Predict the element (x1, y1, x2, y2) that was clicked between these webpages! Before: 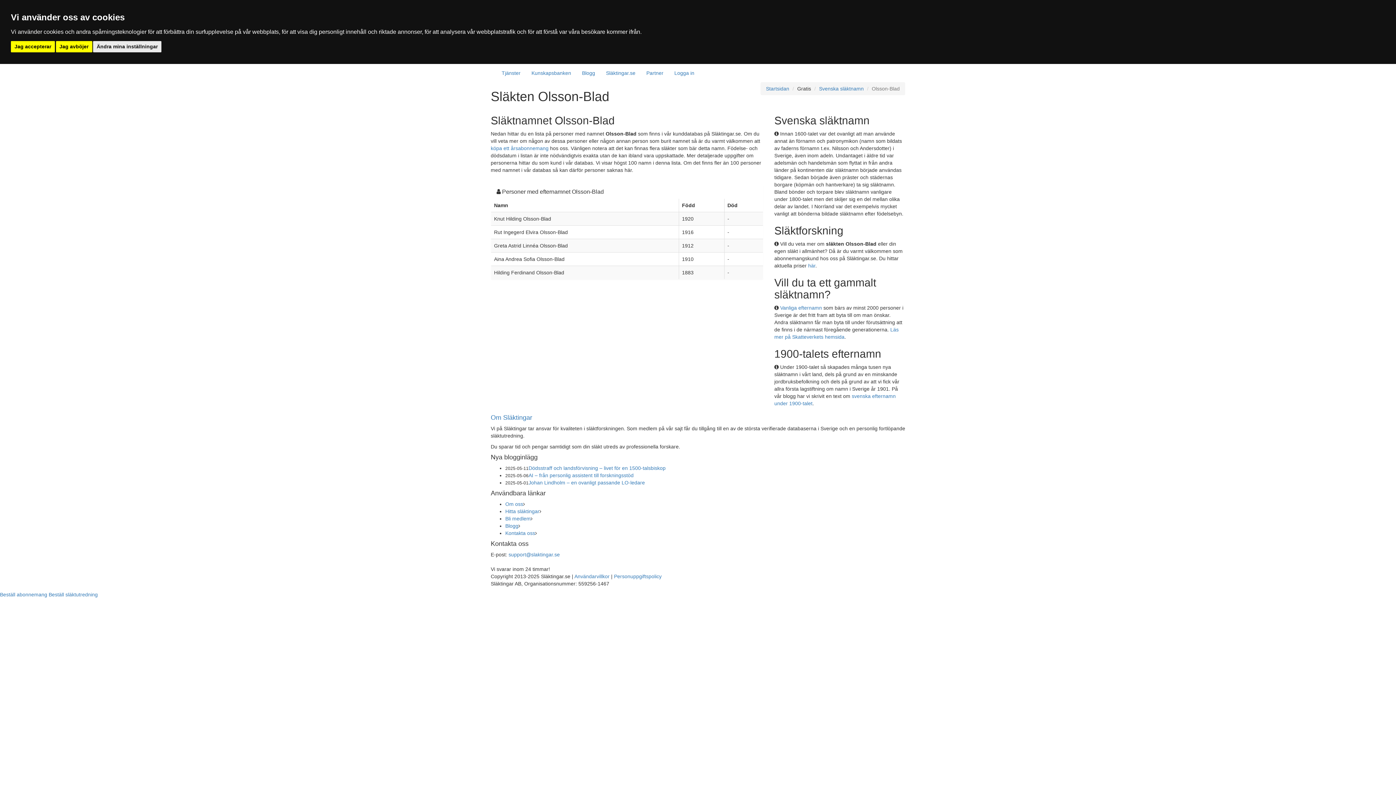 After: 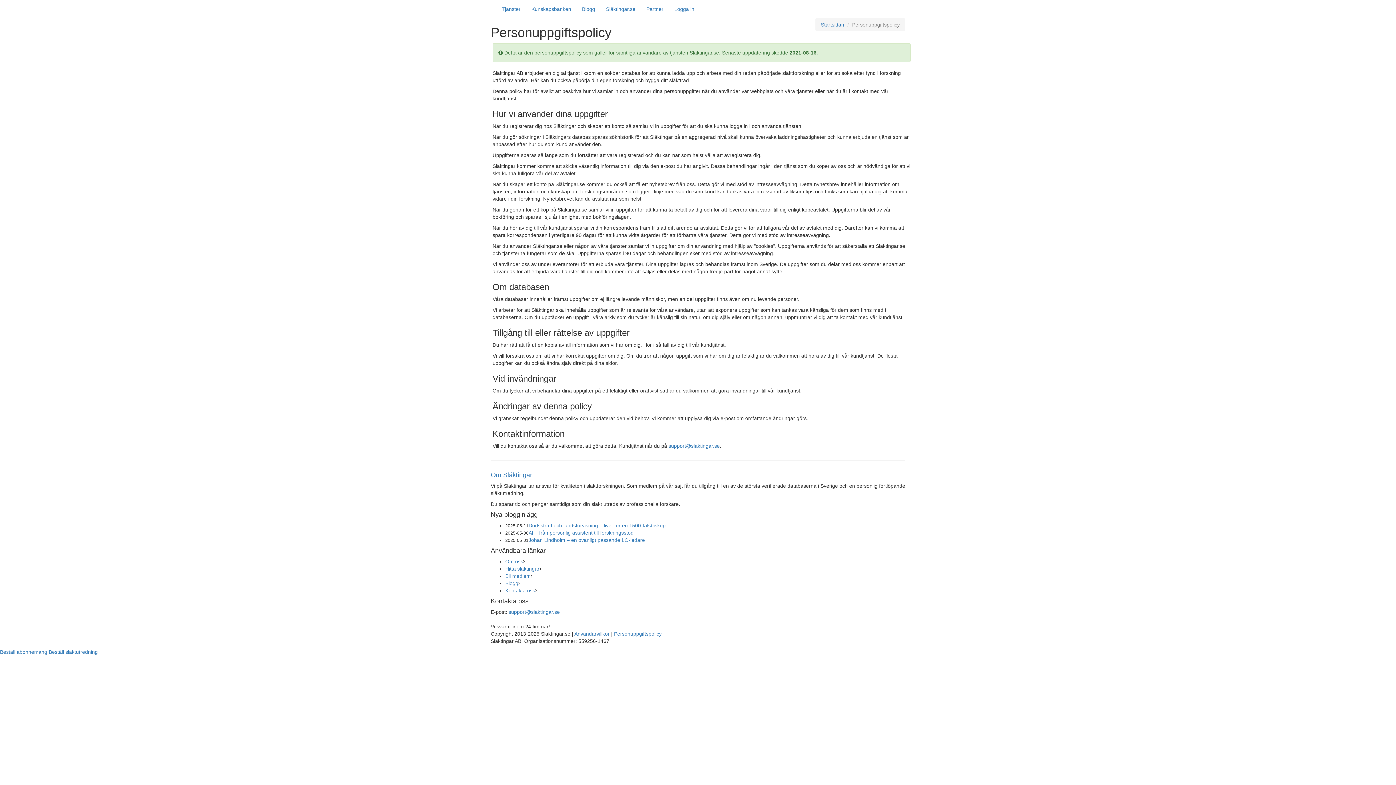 Action: bbox: (614, 573, 661, 579) label: Personuppgiftspolicy